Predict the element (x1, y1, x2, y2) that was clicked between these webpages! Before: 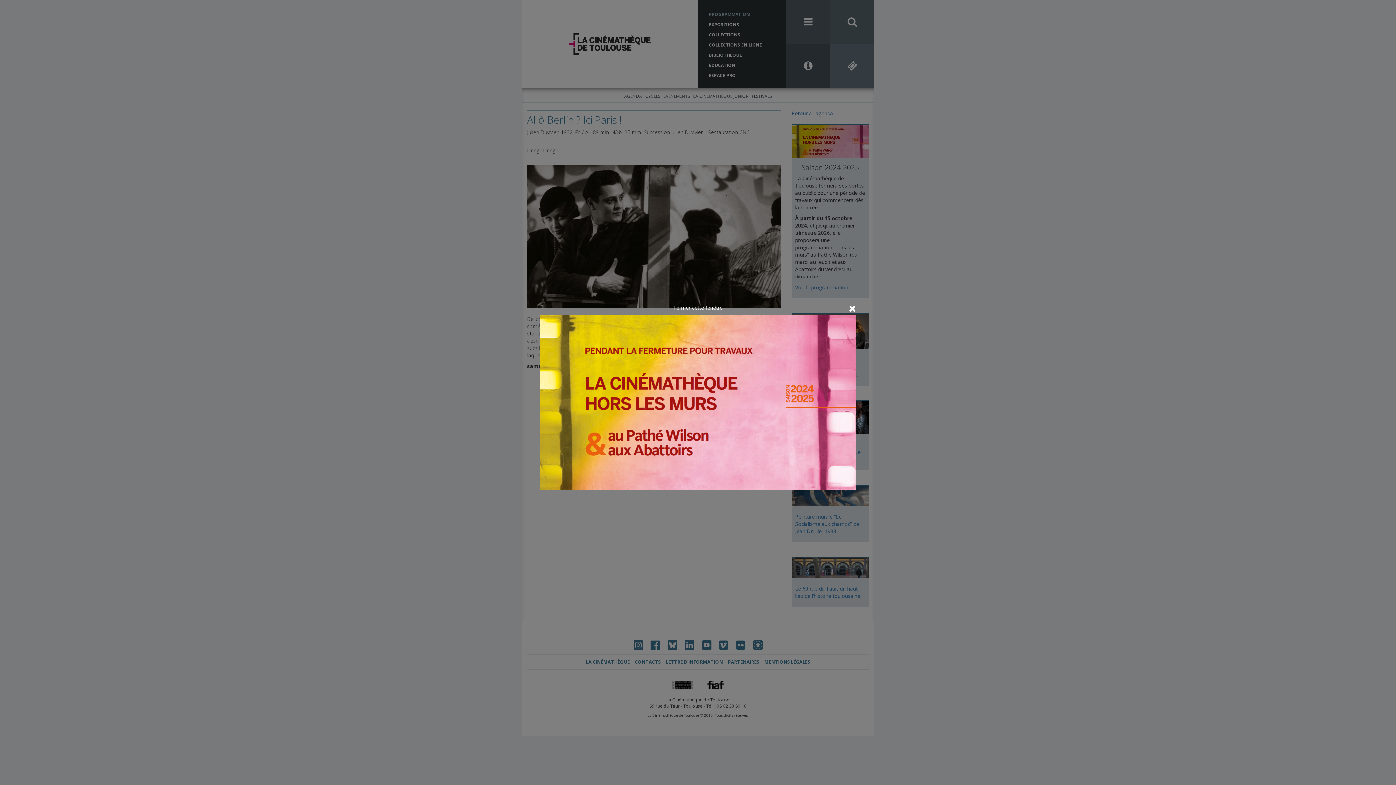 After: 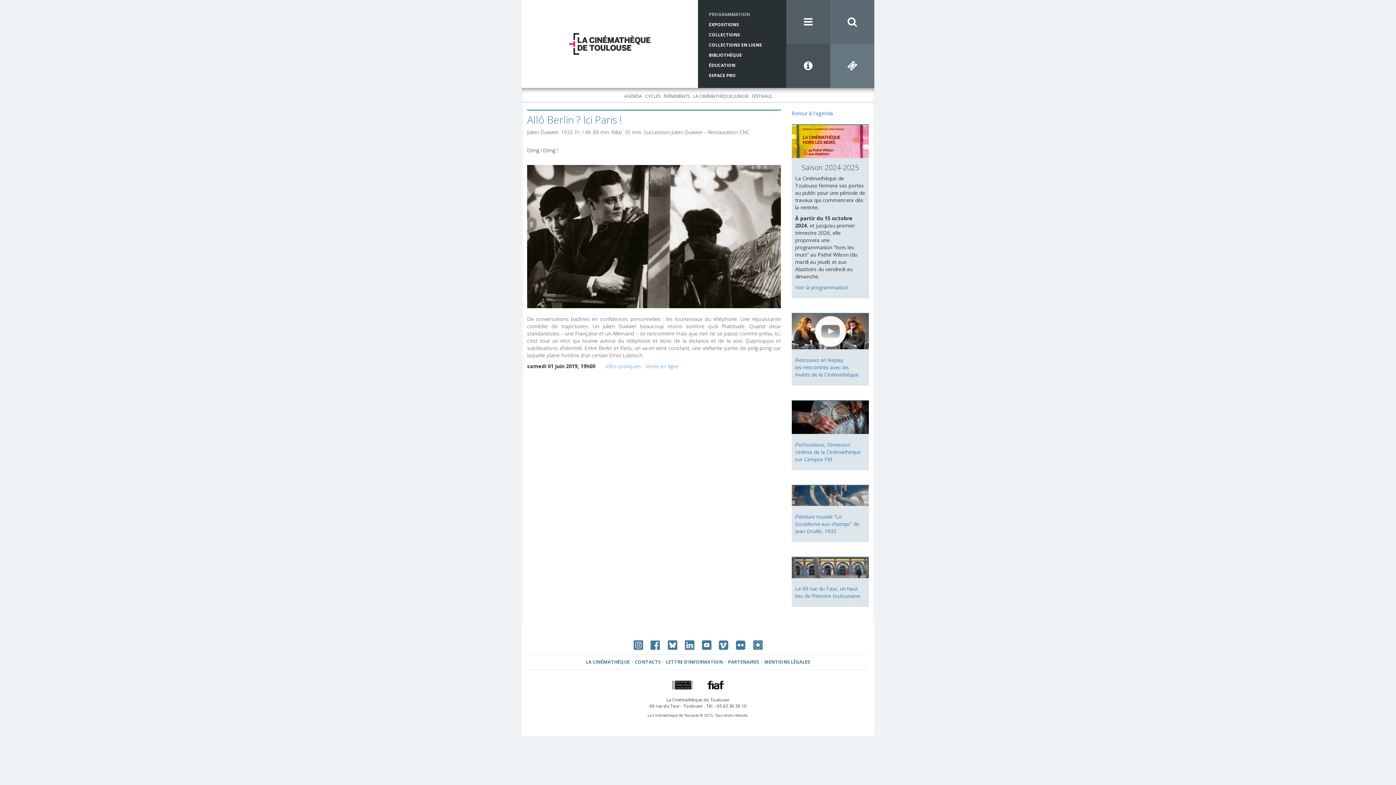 Action: bbox: (673, 304, 722, 311) label: Fermer cette fenêtre